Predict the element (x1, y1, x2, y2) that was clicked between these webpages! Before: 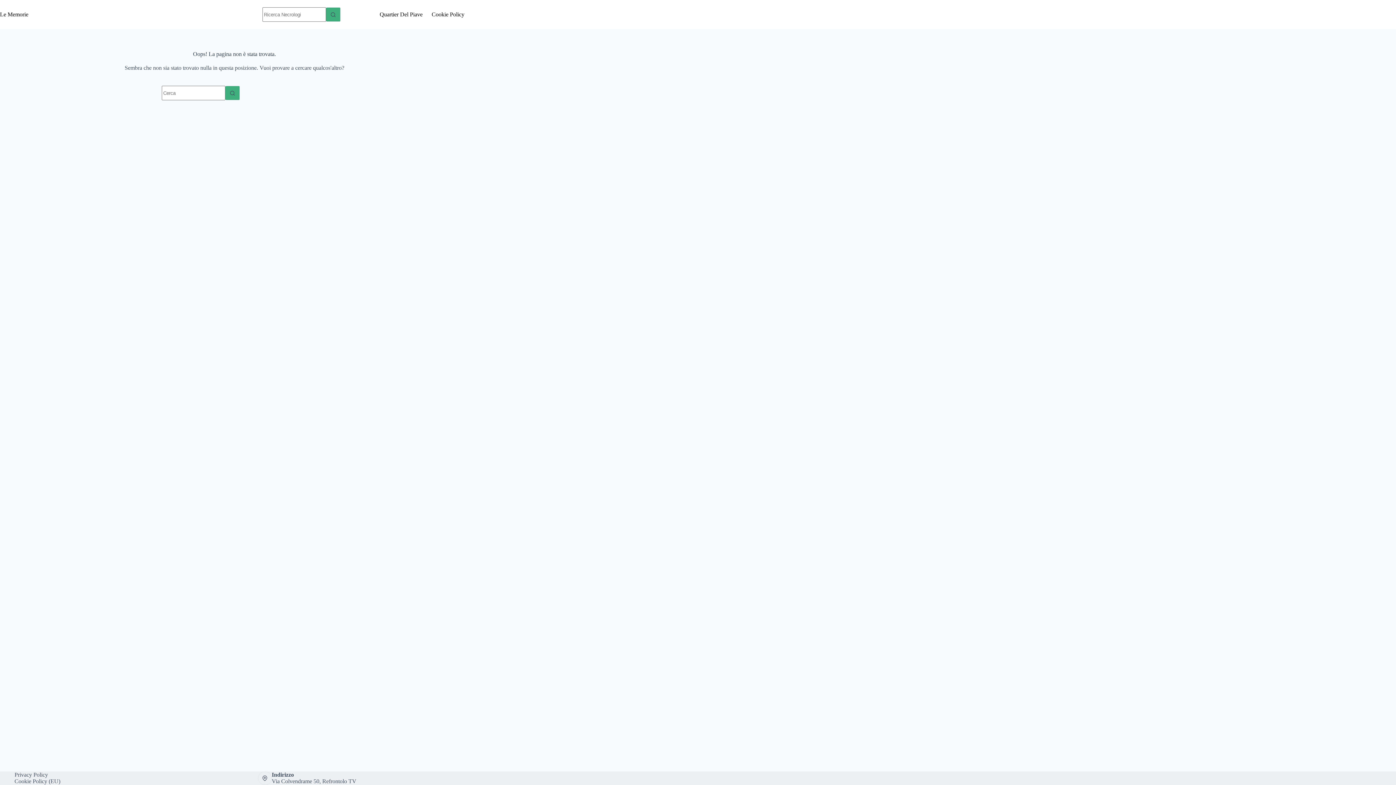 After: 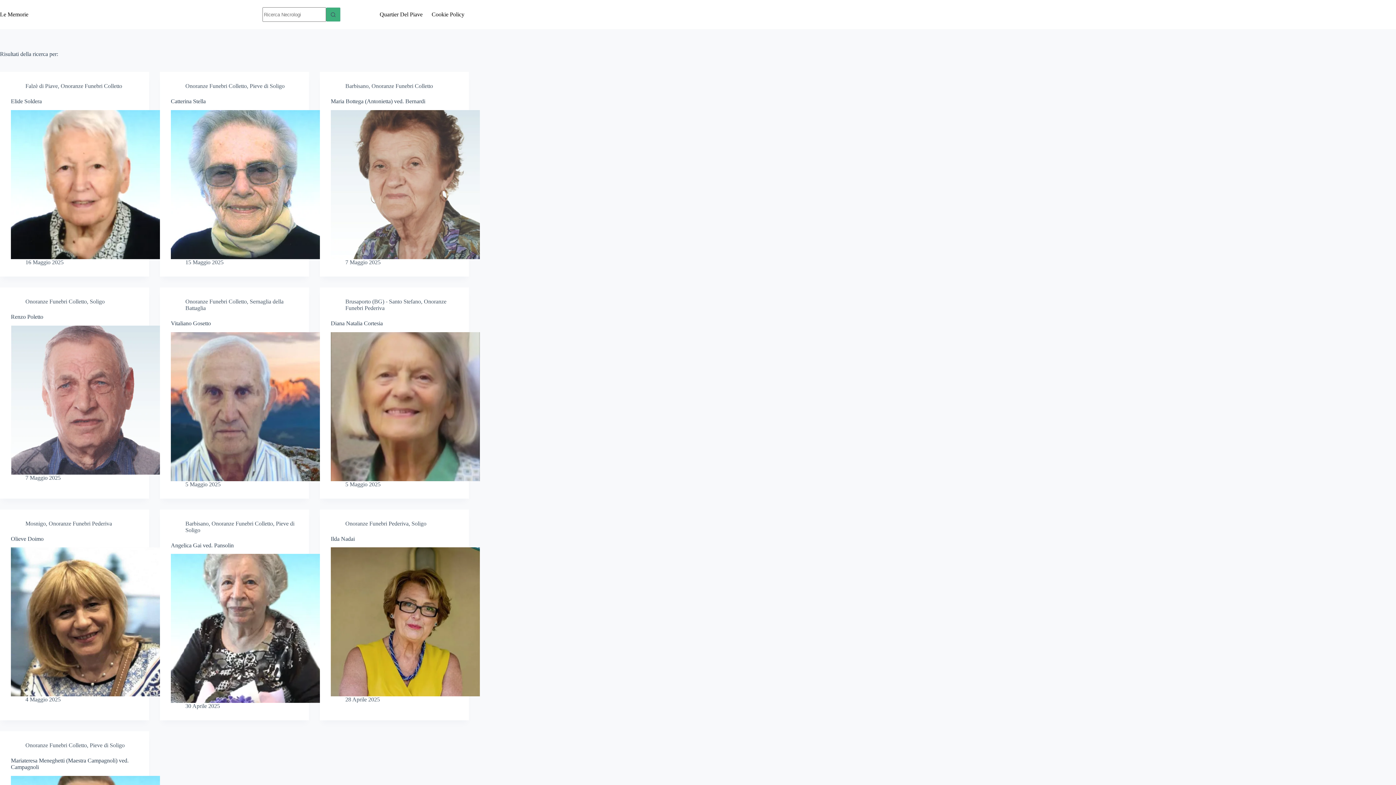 Action: label: Pulsante di ricerca bbox: (326, 7, 340, 21)